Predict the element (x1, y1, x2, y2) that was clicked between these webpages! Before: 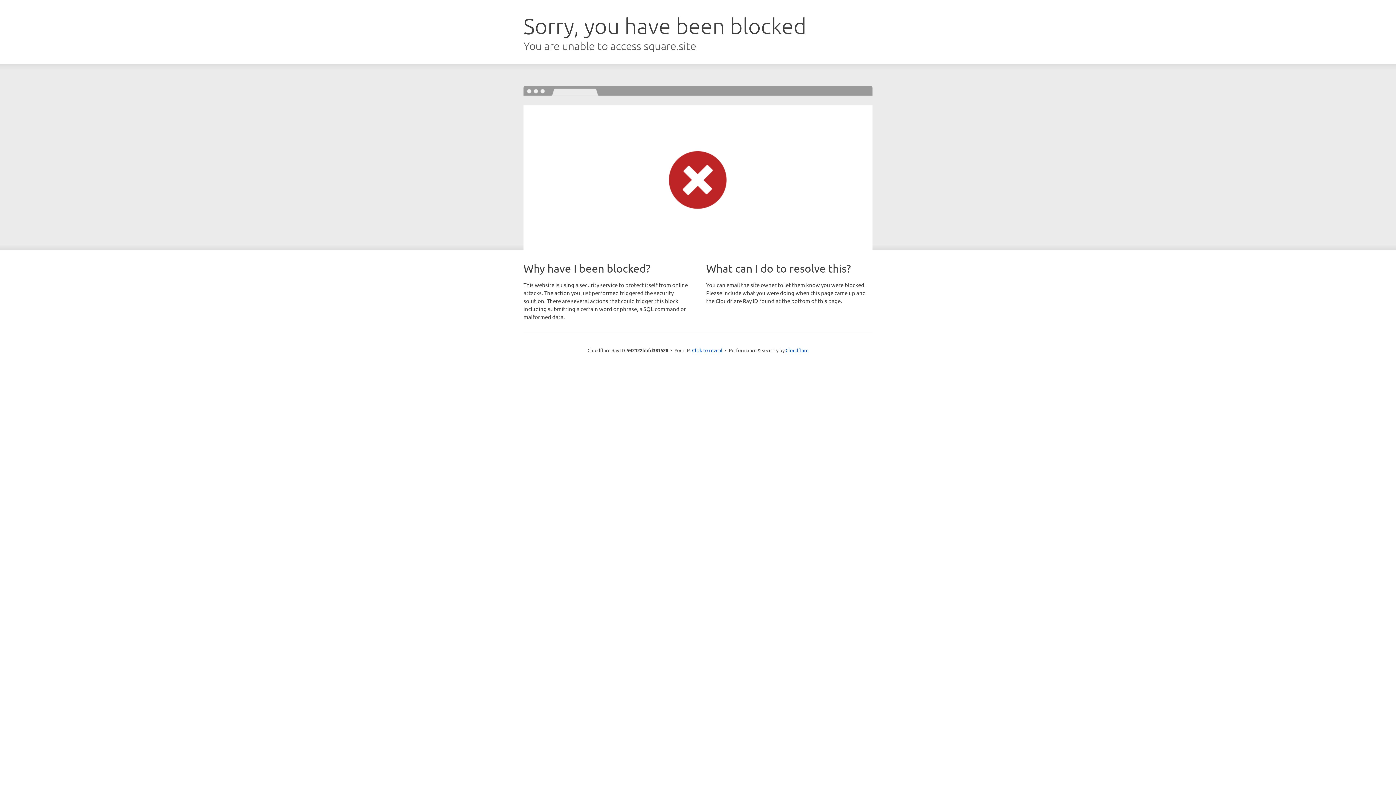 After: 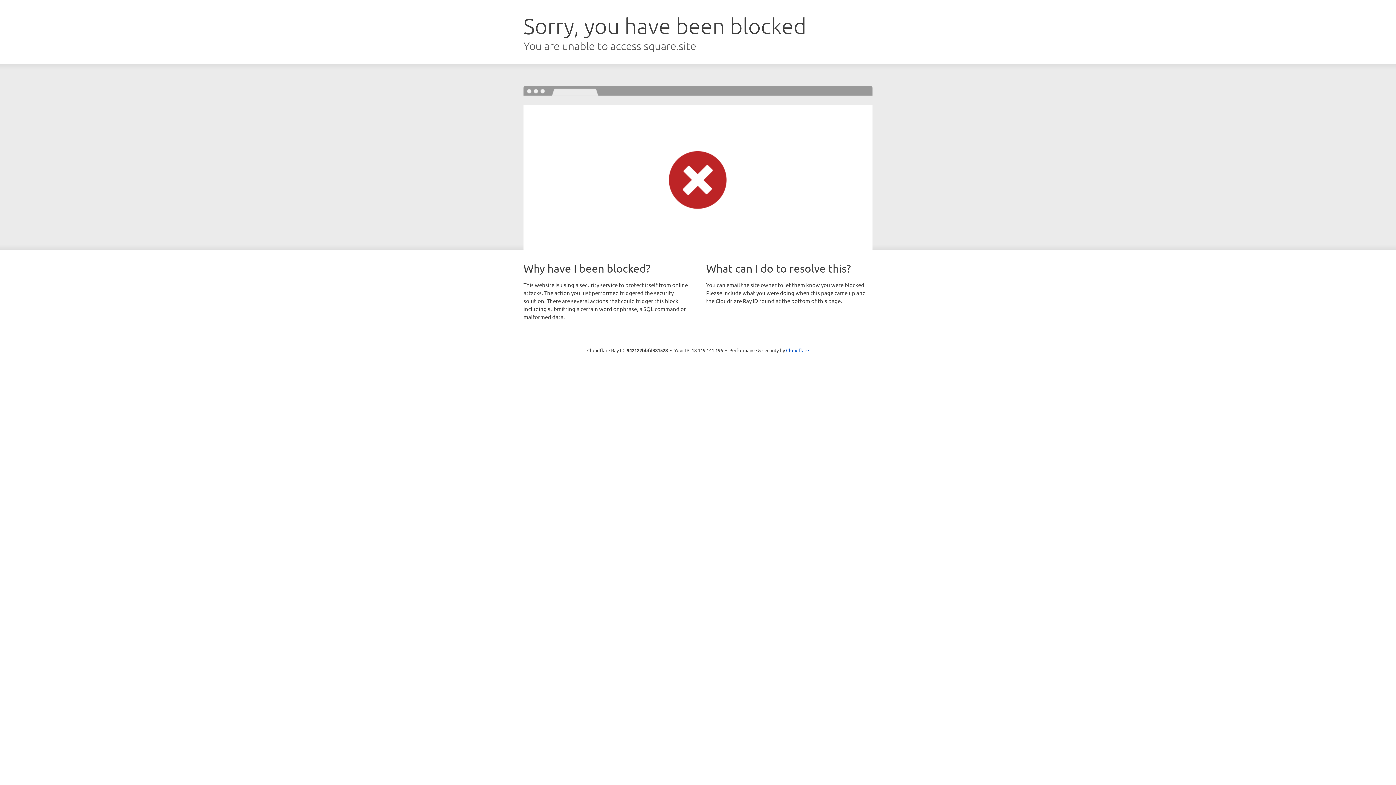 Action: label: Click to reveal bbox: (692, 346, 722, 353)